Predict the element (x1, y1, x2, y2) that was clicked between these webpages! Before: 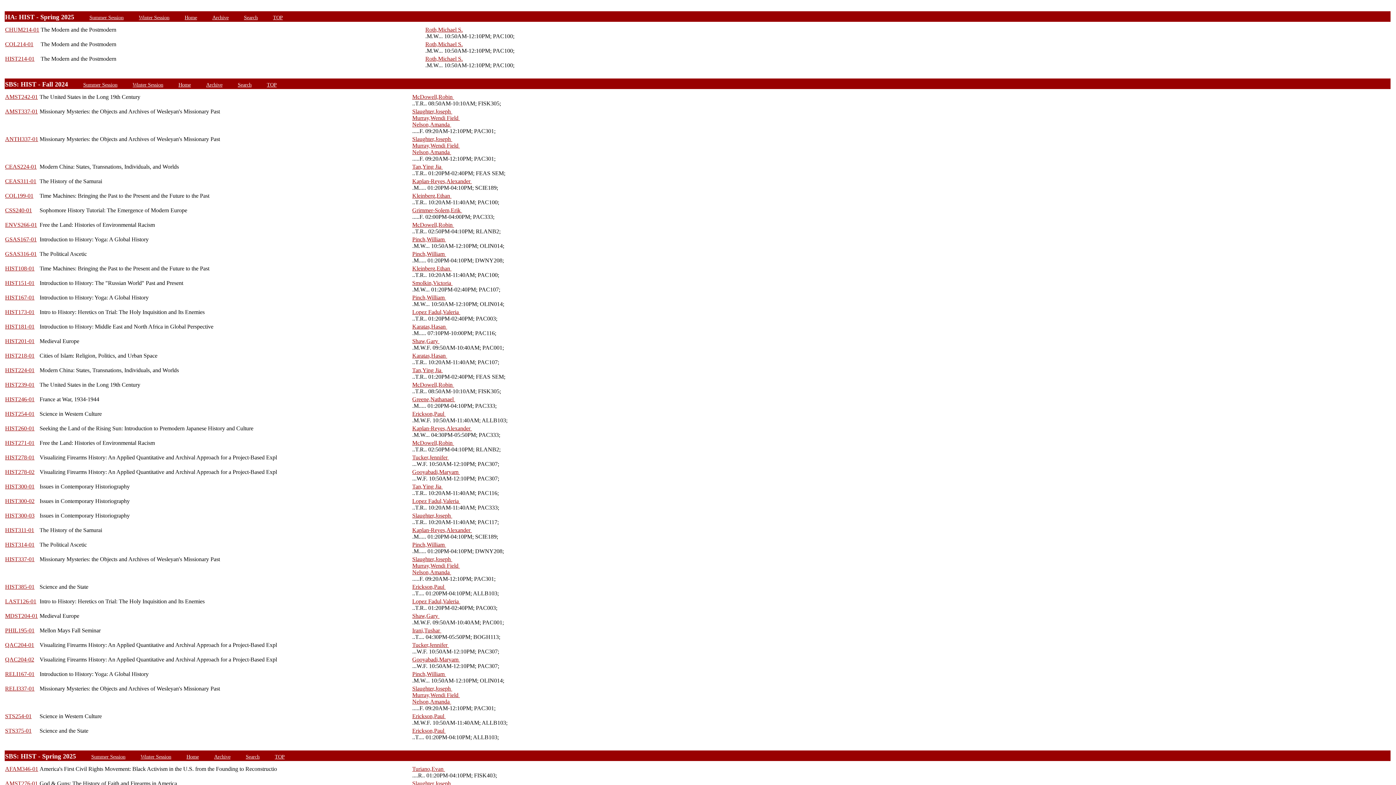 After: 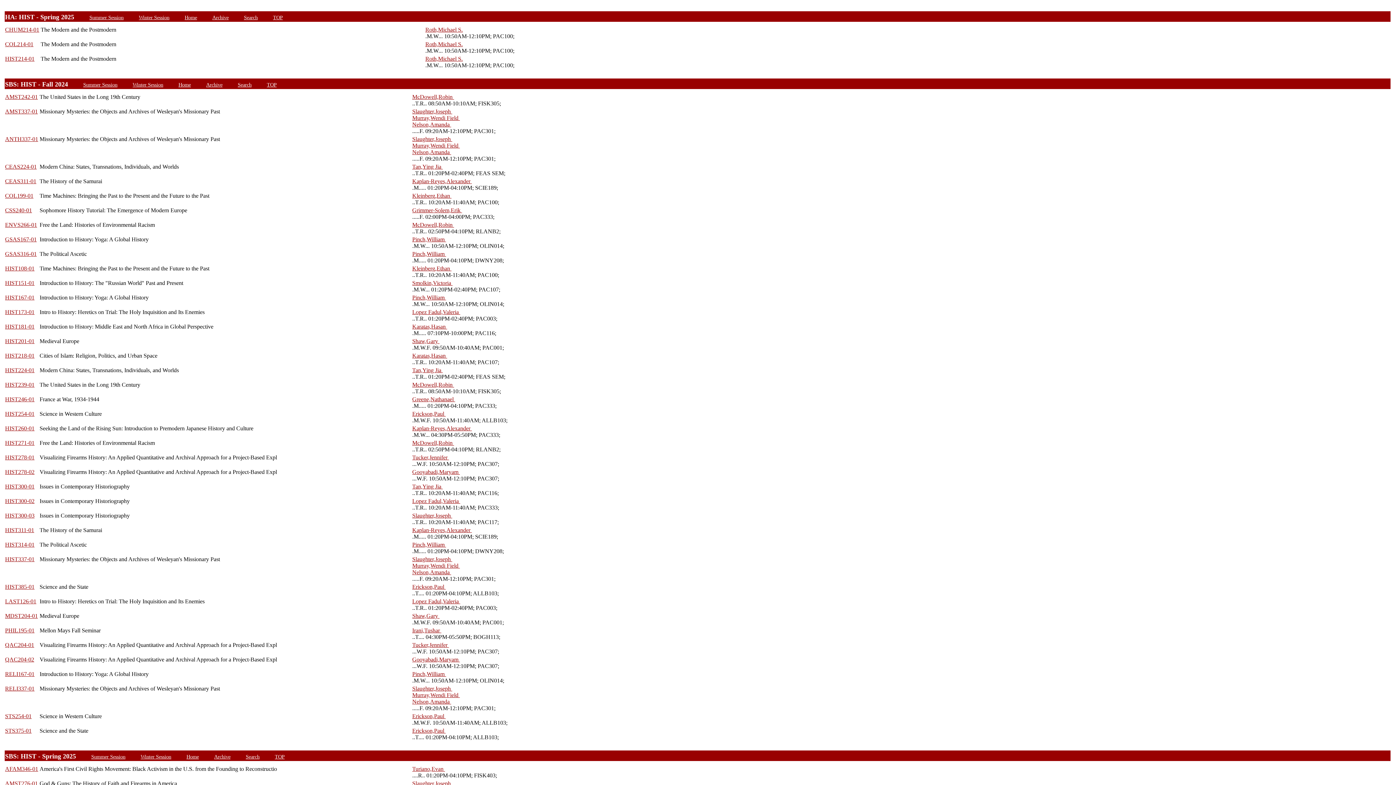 Action: label: Turiano,Evan  bbox: (412, 766, 445, 772)